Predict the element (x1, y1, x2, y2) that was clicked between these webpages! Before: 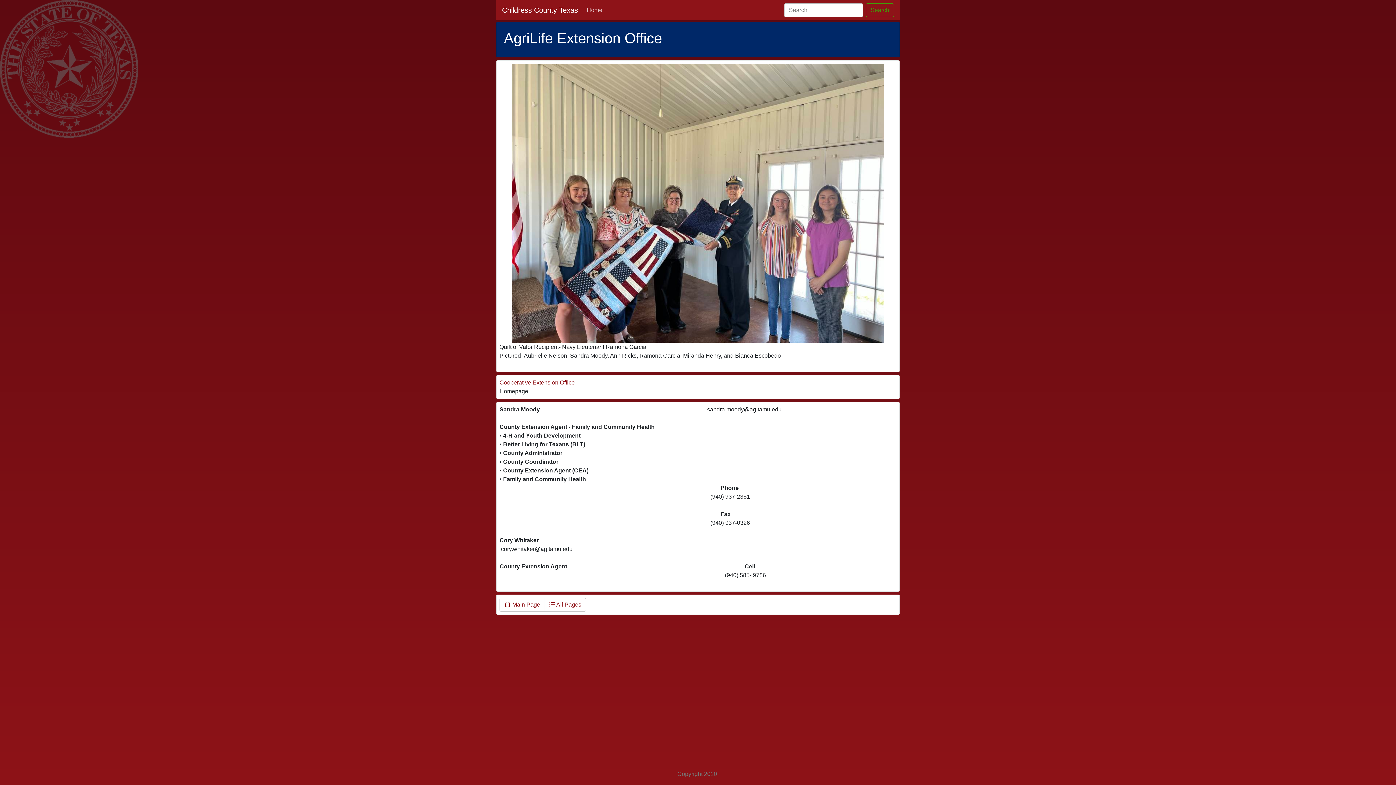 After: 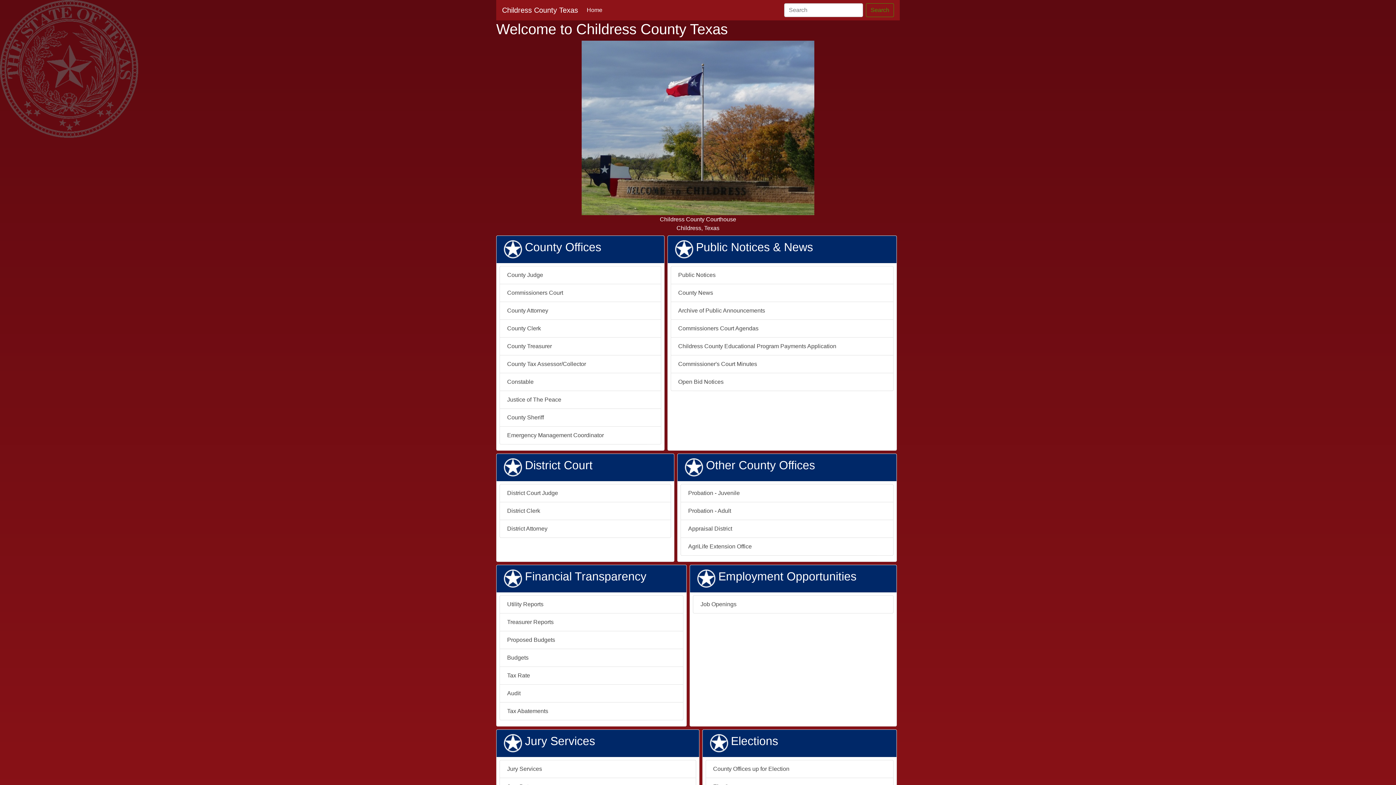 Action: label: Home bbox: (584, 2, 605, 17)